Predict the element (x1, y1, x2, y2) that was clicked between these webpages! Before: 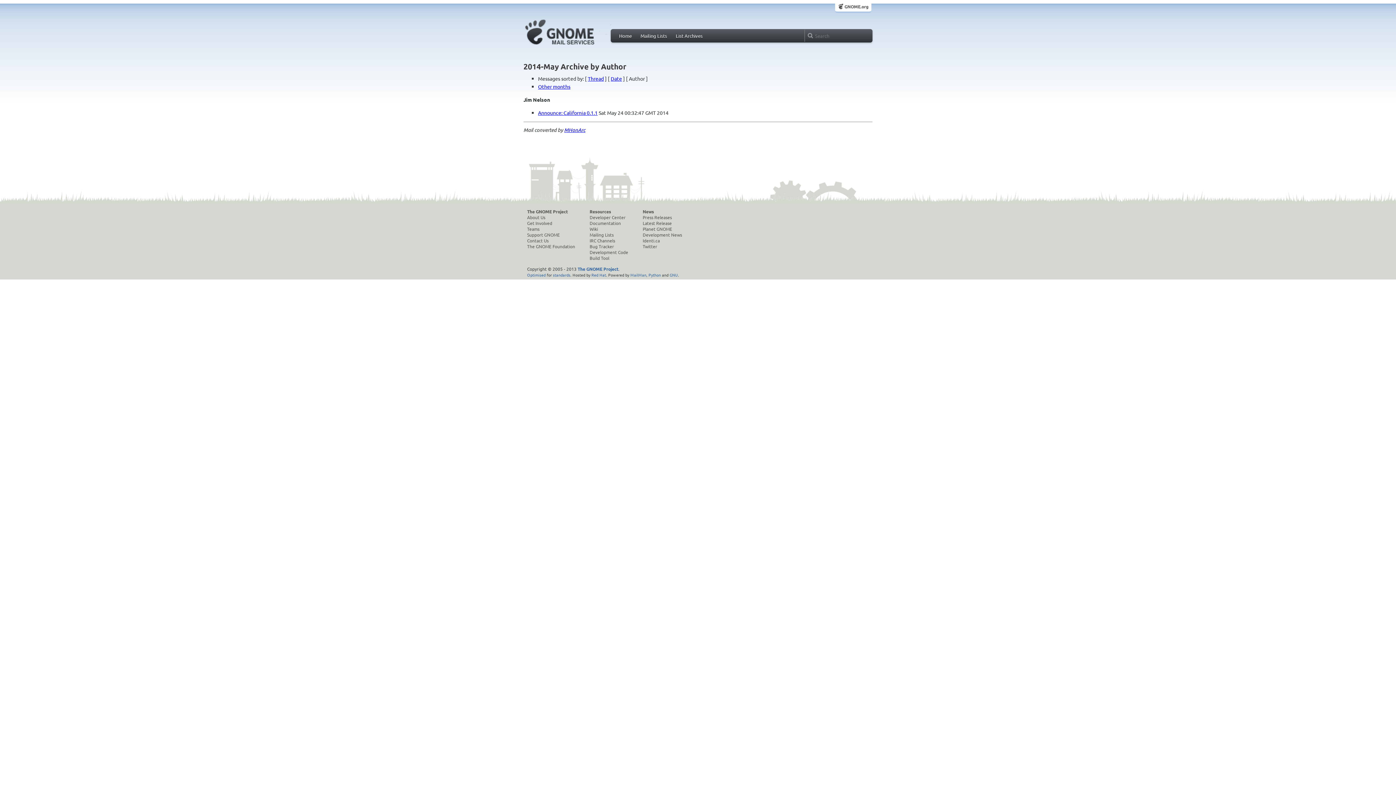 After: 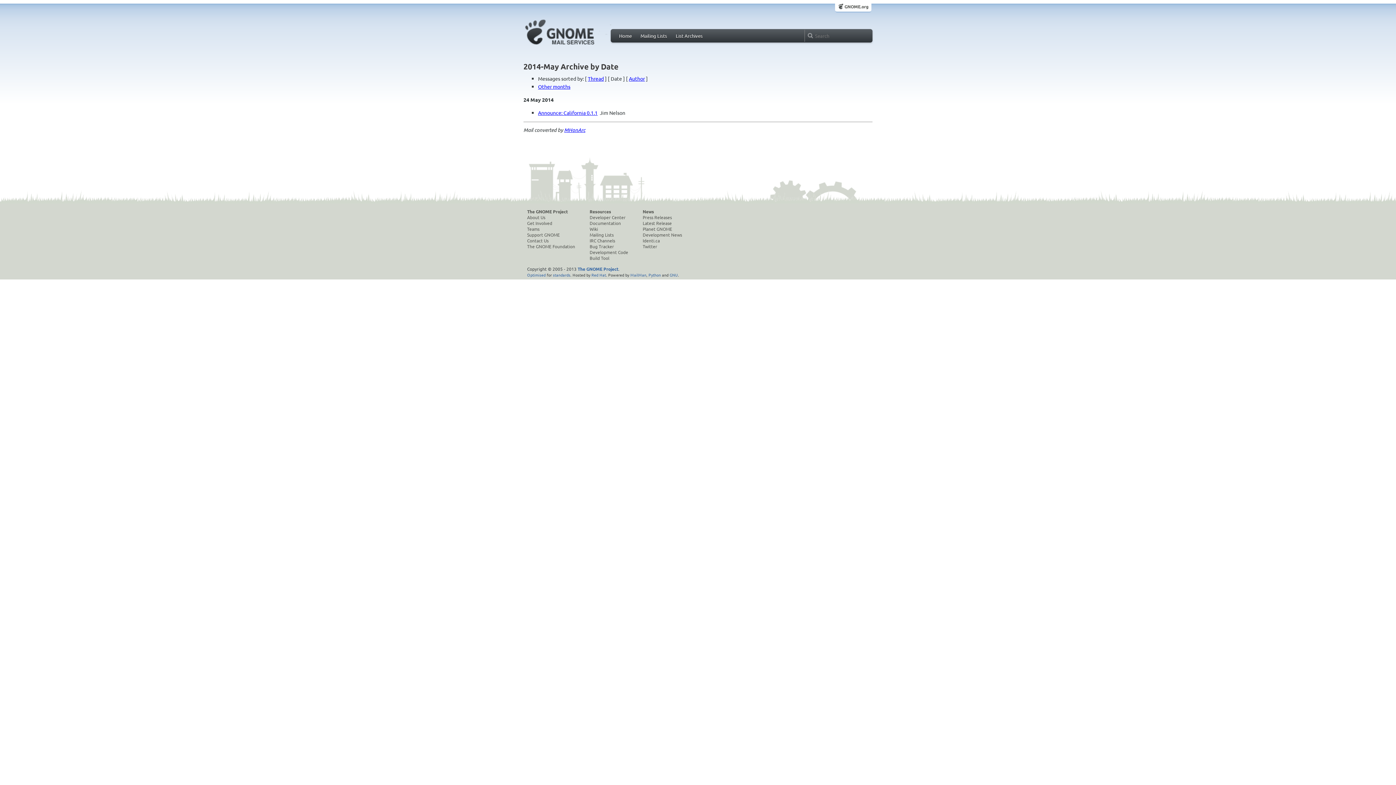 Action: bbox: (610, 75, 622, 81) label: Date